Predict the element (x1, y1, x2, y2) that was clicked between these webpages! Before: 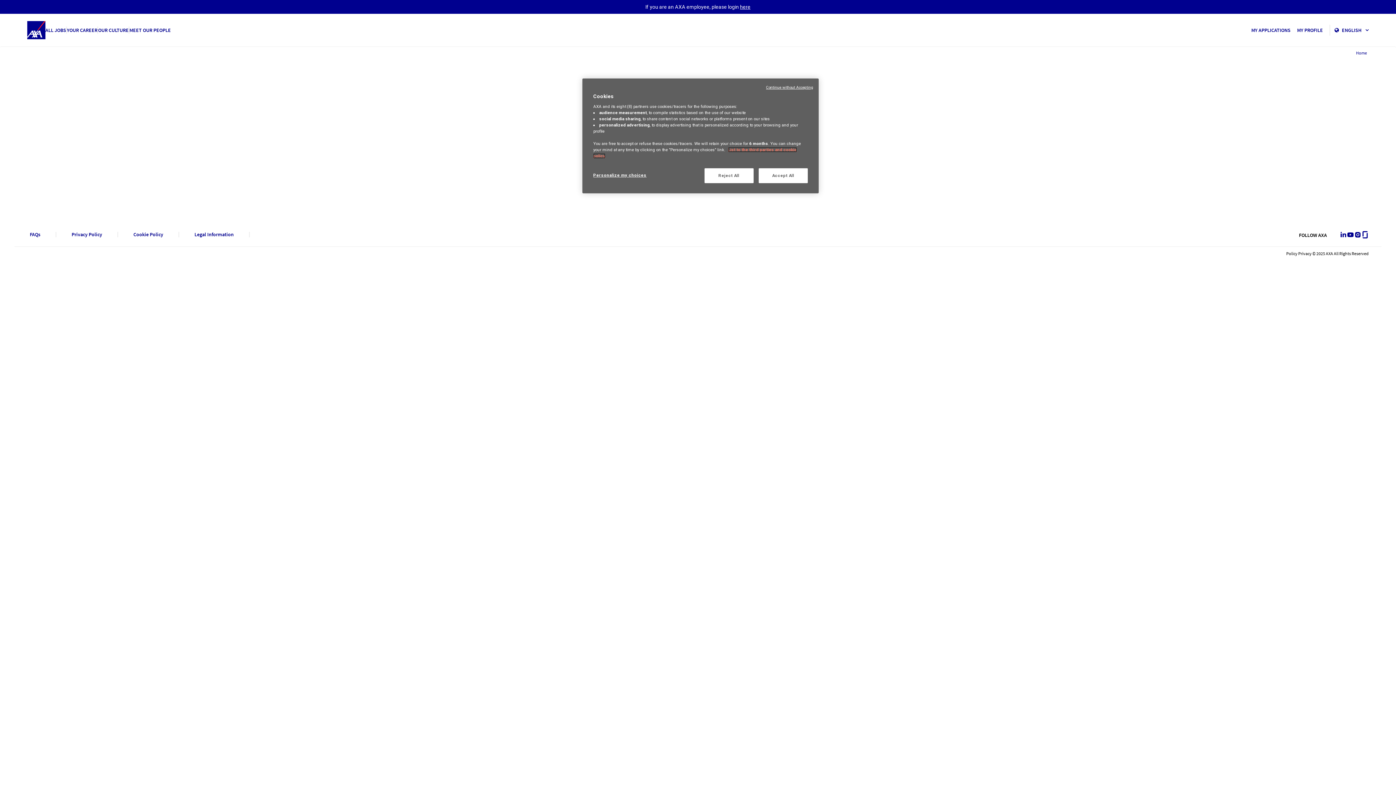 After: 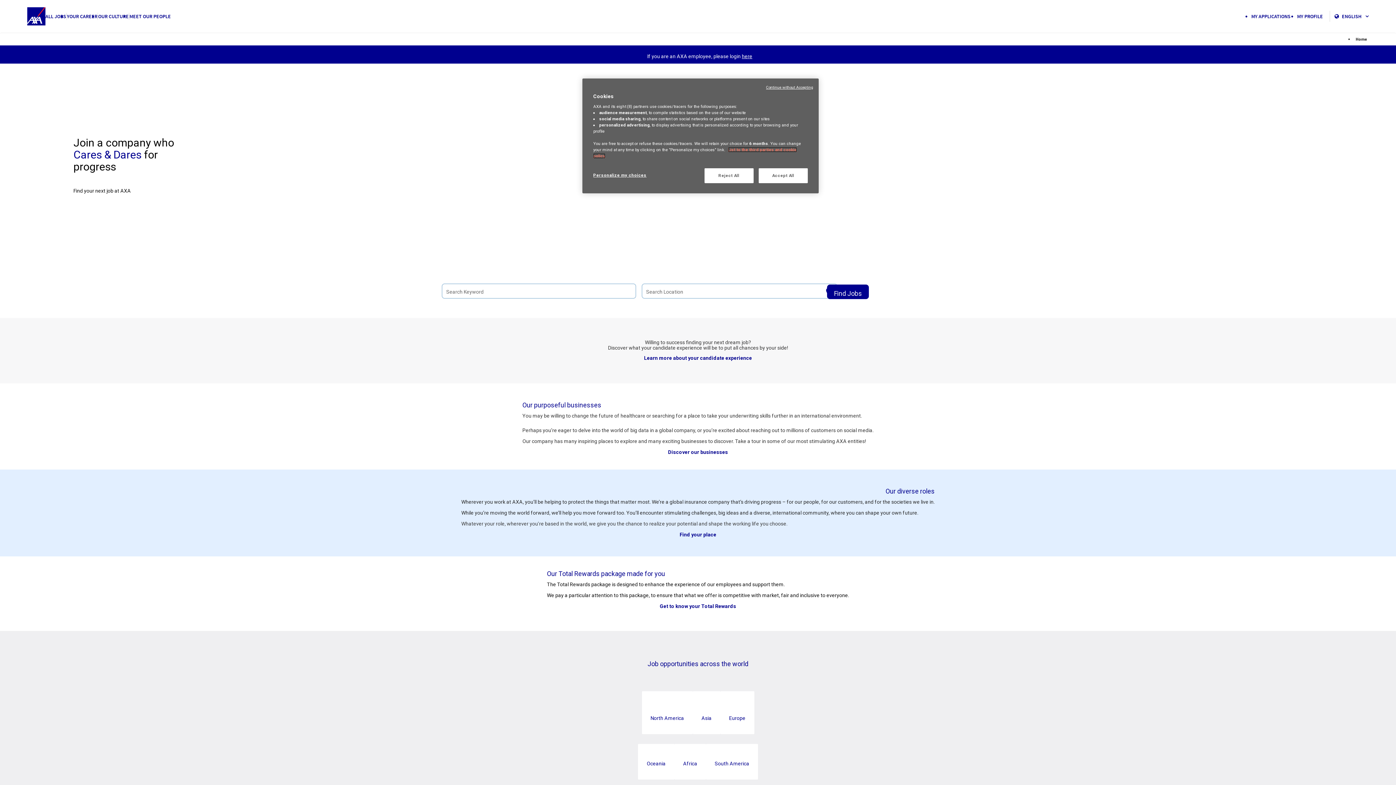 Action: bbox: (0, 13, 45, 46)